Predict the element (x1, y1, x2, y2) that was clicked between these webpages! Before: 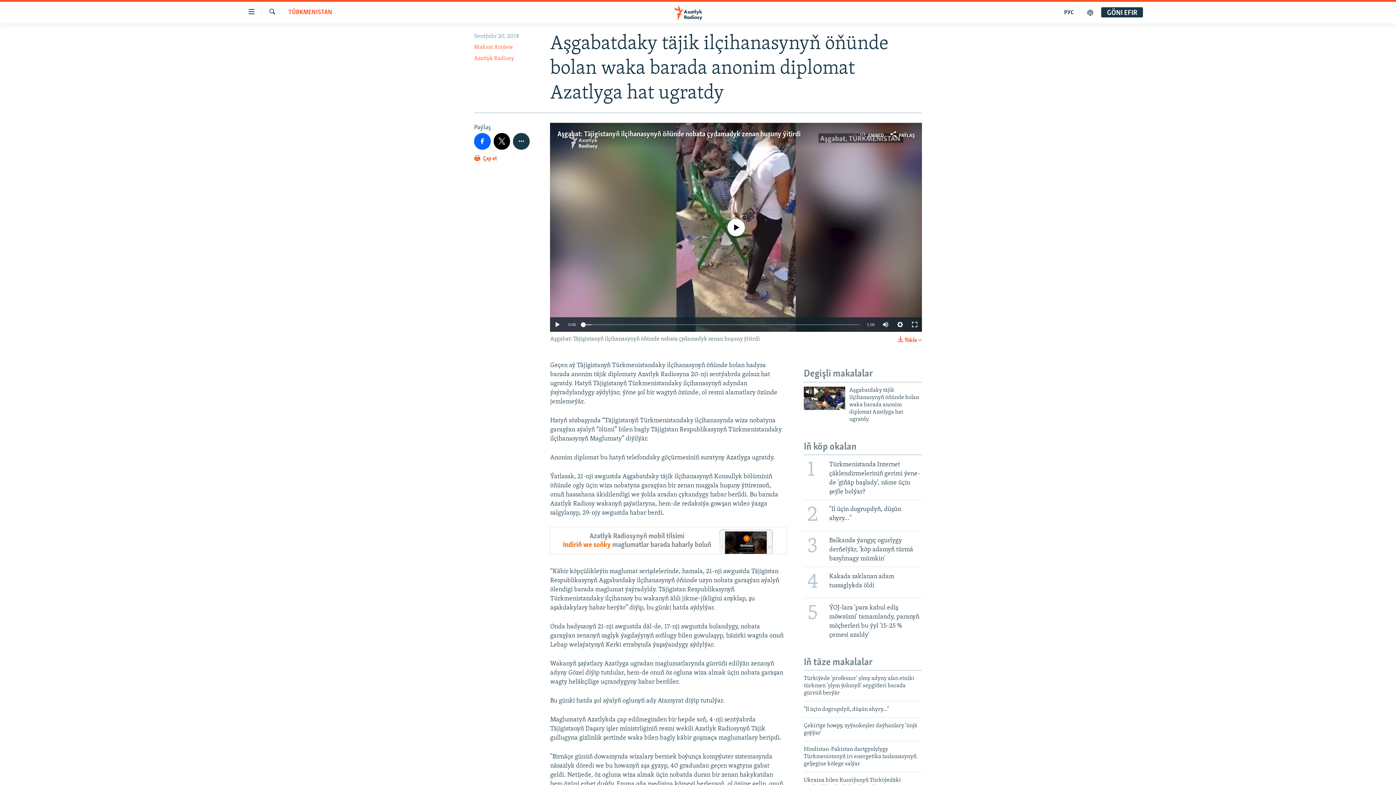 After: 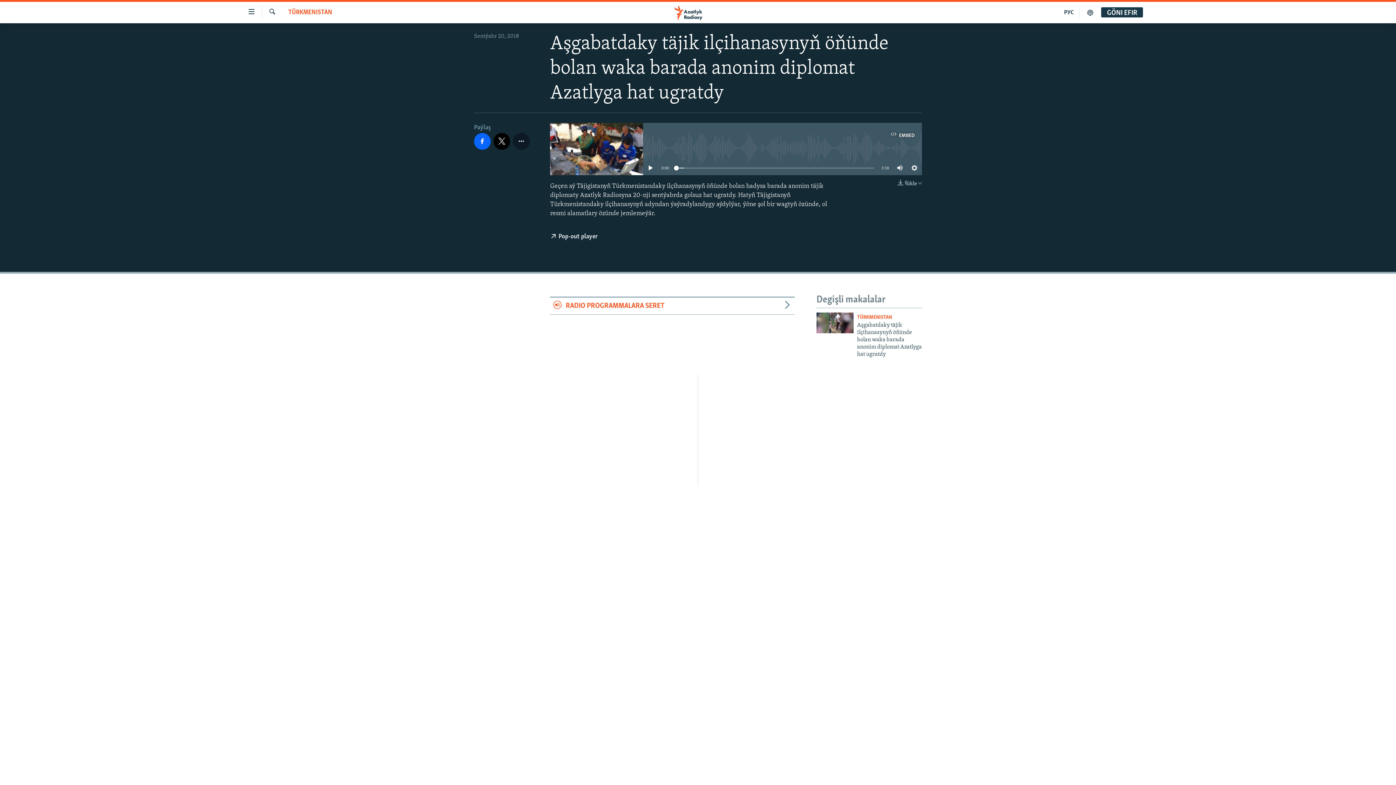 Action: bbox: (804, 386, 845, 410)